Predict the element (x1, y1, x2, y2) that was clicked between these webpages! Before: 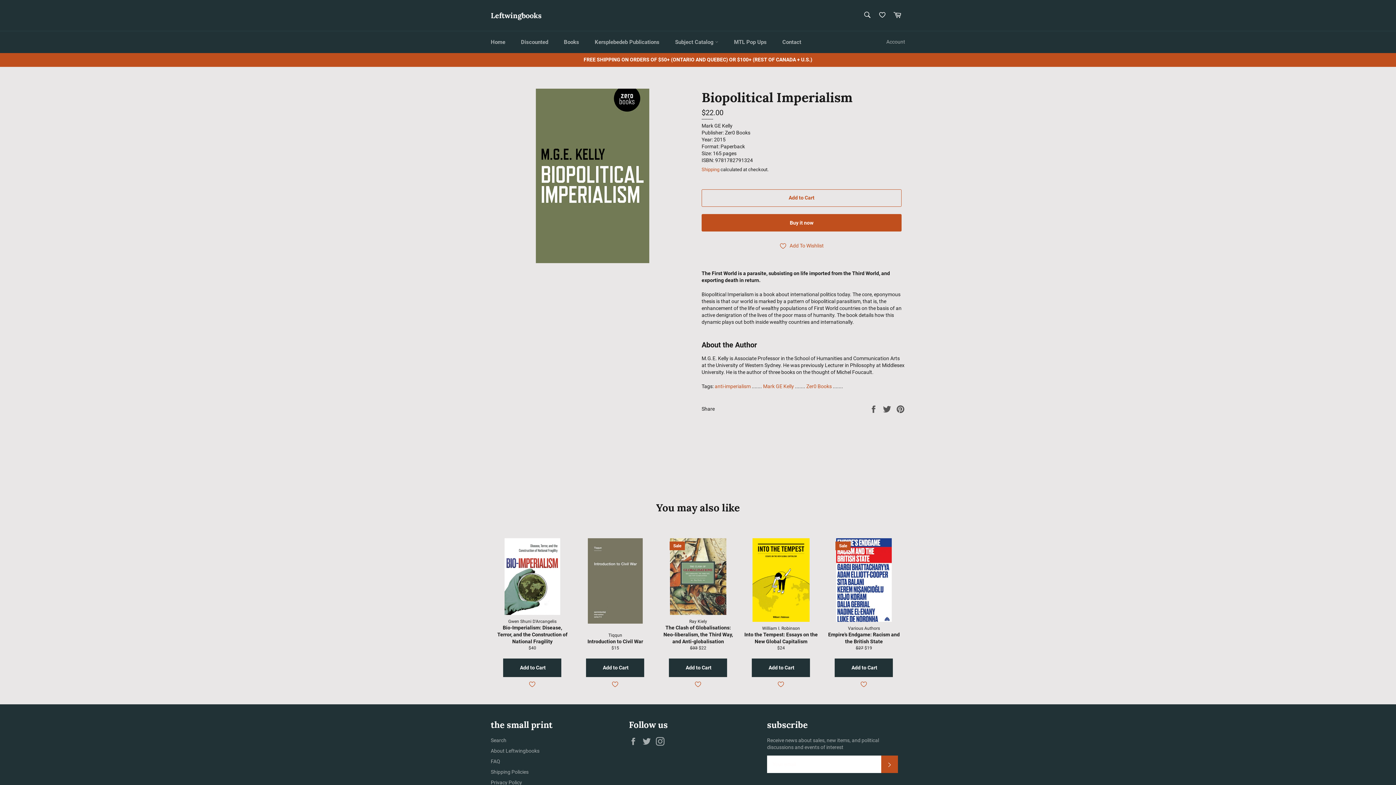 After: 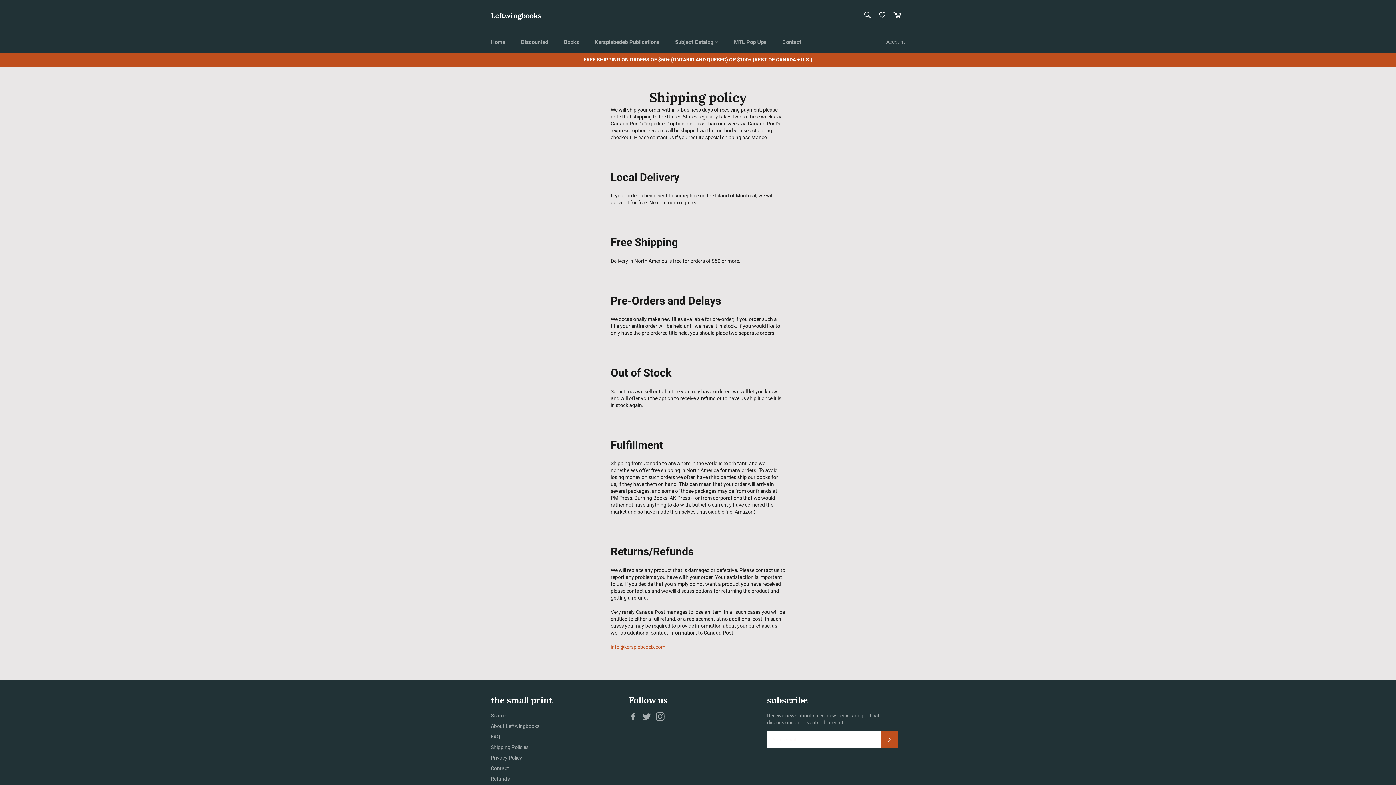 Action: label: Shipping bbox: (701, 166, 719, 172)